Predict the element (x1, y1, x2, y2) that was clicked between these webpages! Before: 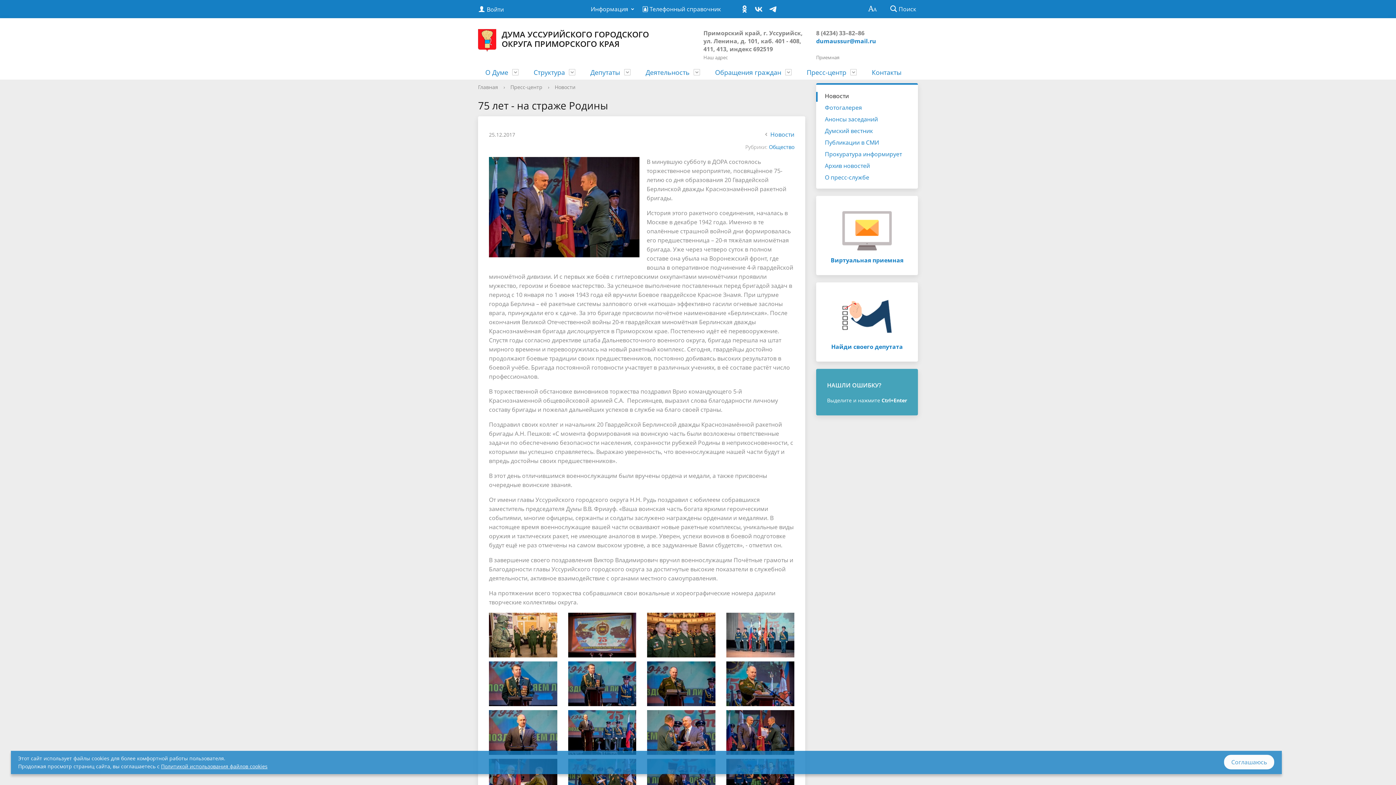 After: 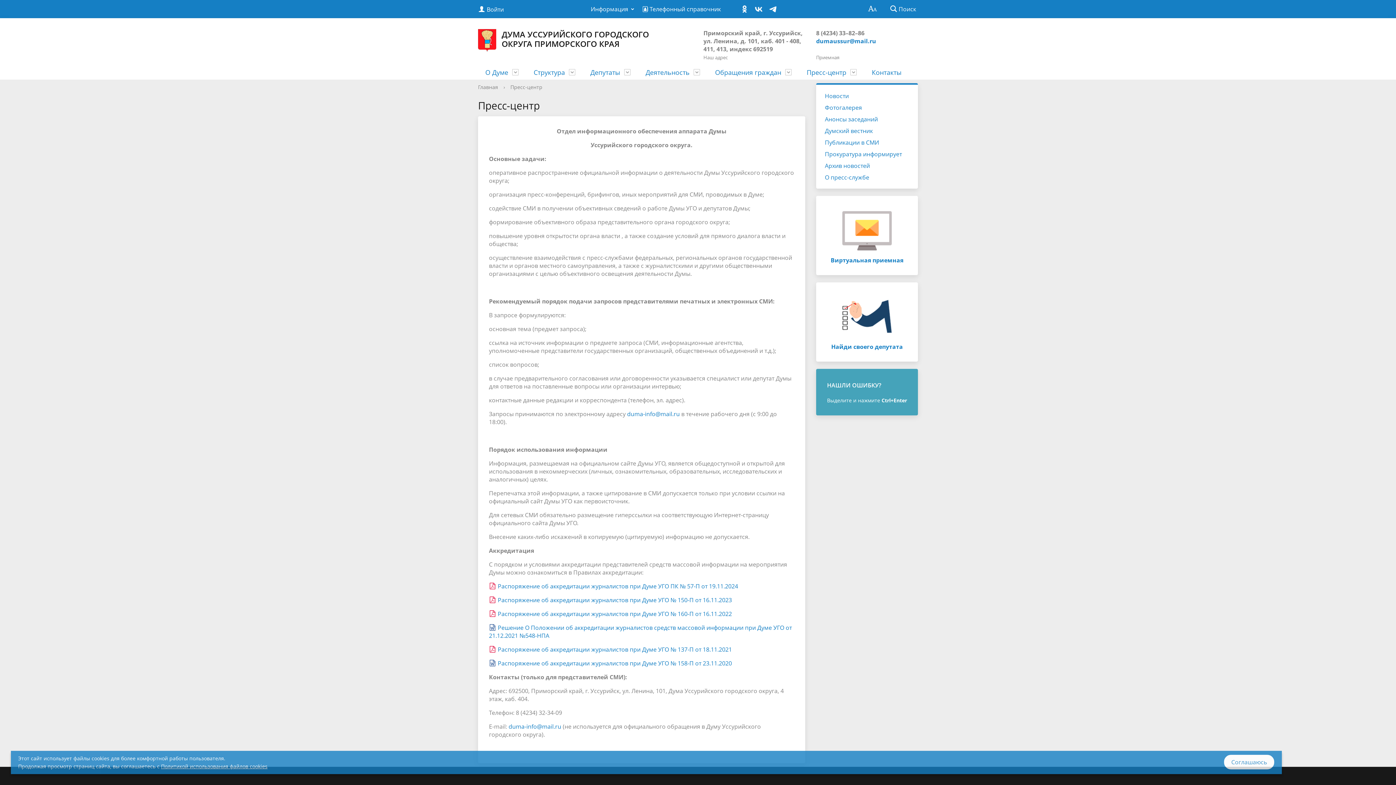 Action: label: Пресс-центр bbox: (510, 83, 542, 90)